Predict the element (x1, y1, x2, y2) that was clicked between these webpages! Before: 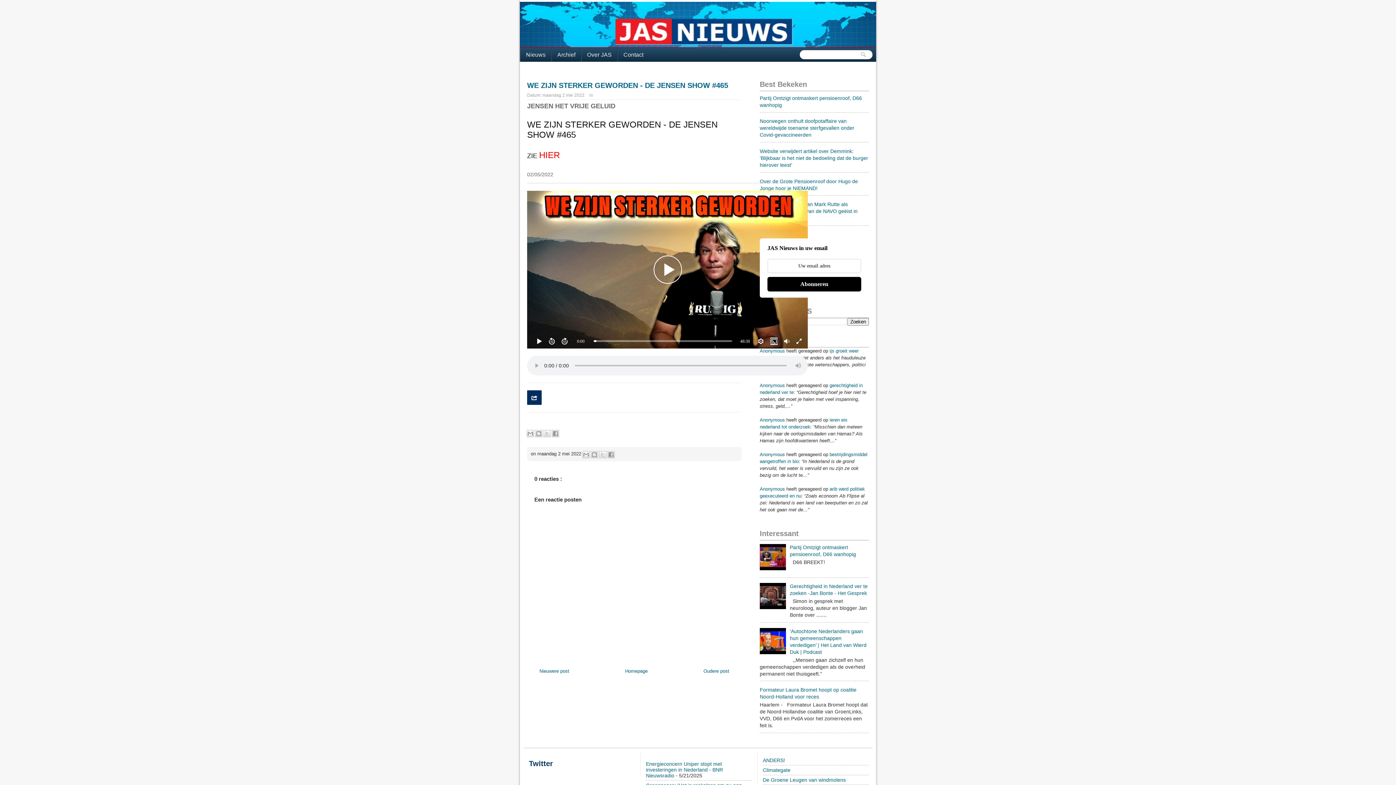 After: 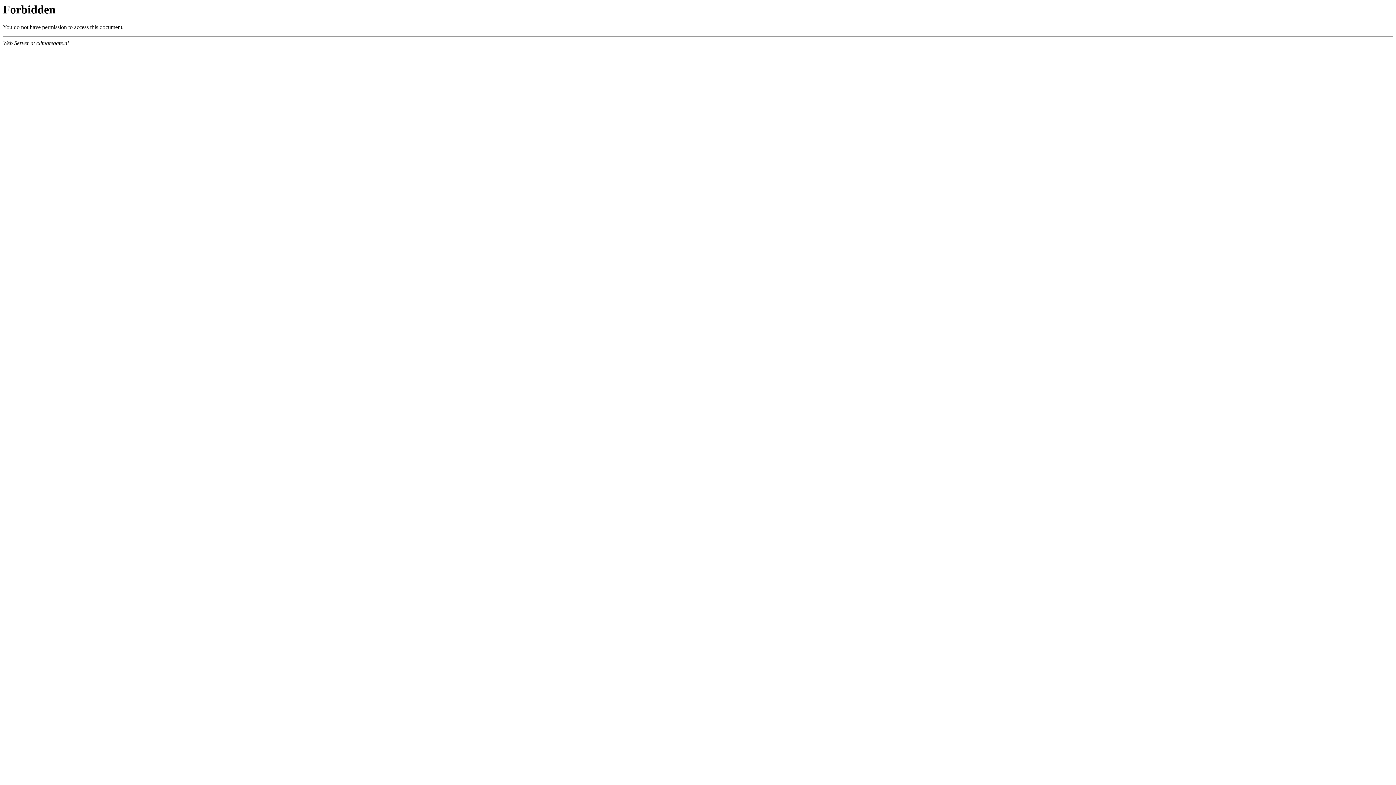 Action: label: Climategate bbox: (763, 767, 790, 773)